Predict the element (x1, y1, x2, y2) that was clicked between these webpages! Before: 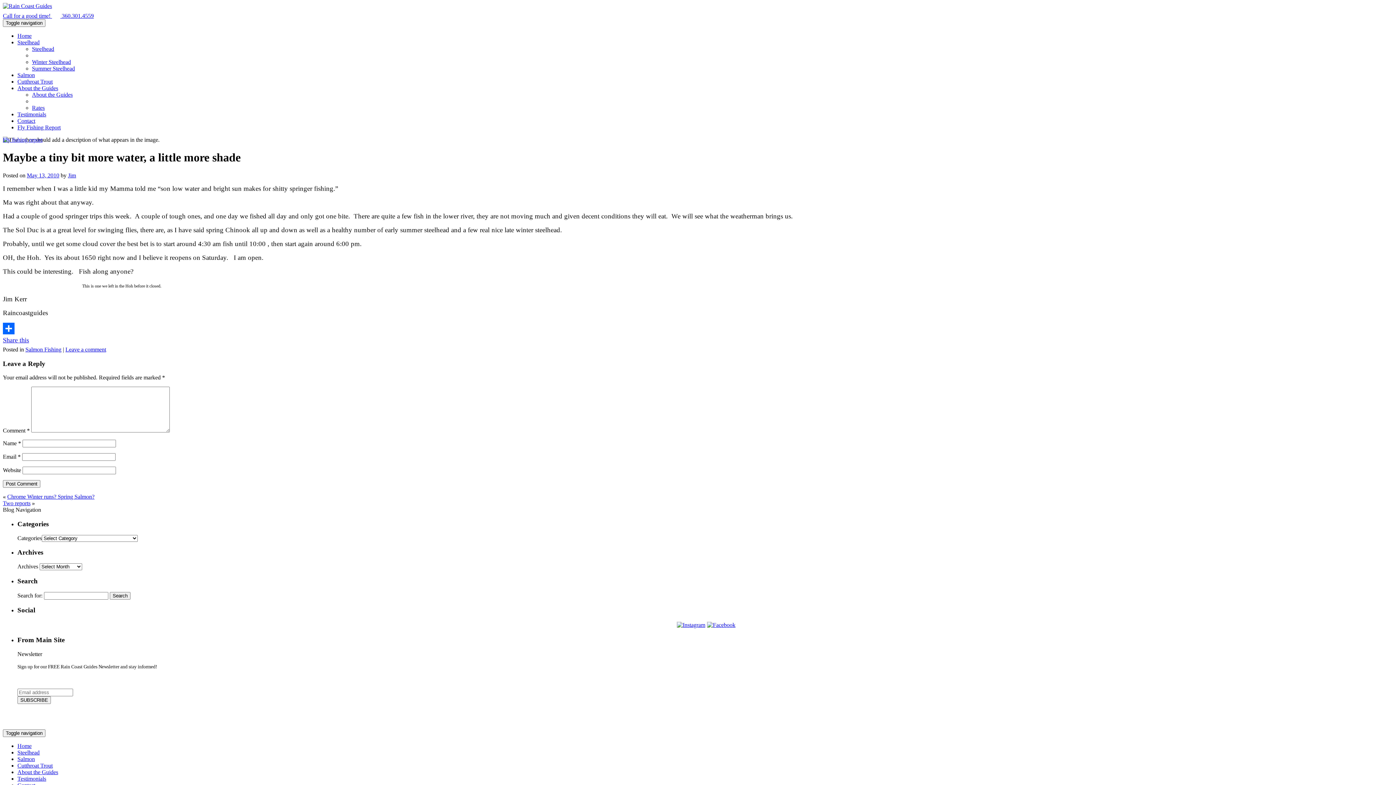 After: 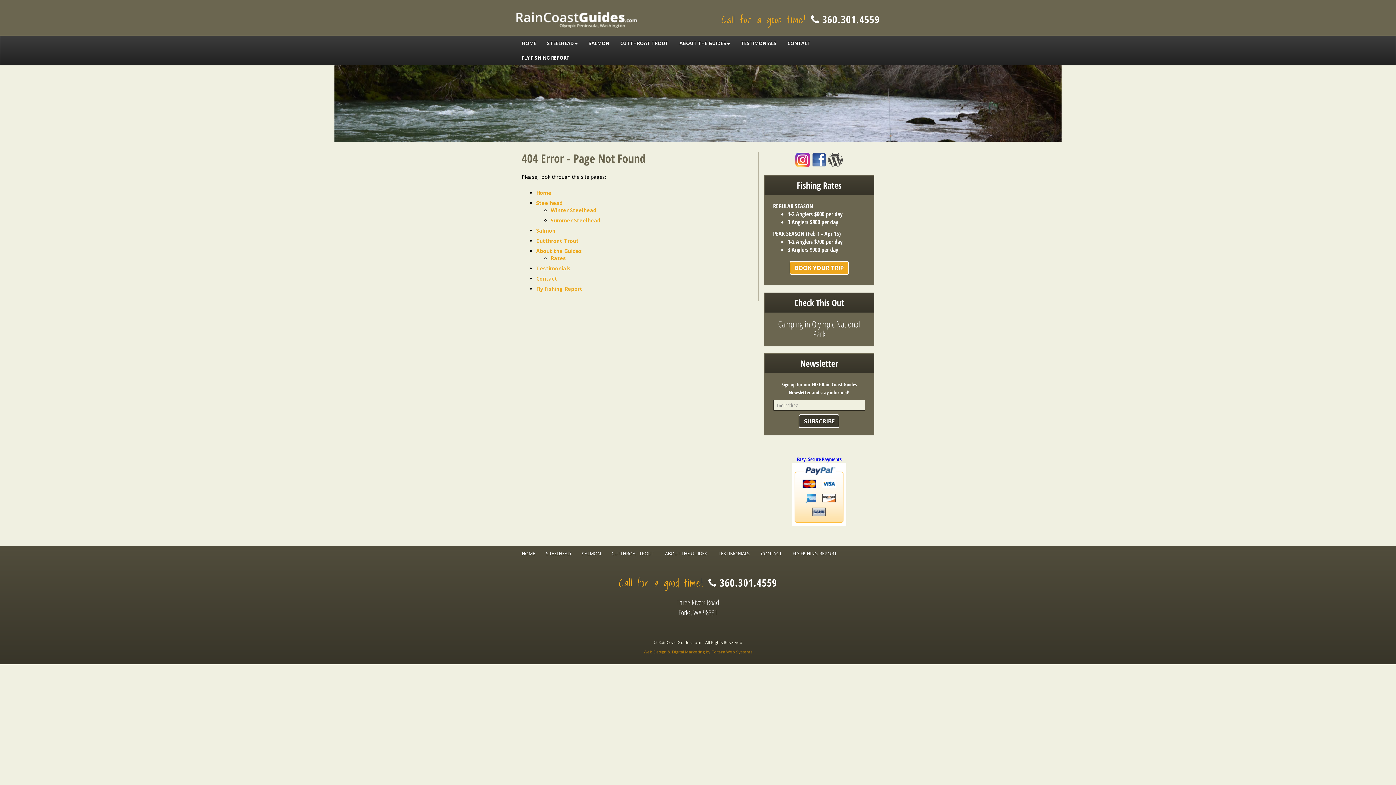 Action: bbox: (17, 39, 39, 45) label: Steelhead